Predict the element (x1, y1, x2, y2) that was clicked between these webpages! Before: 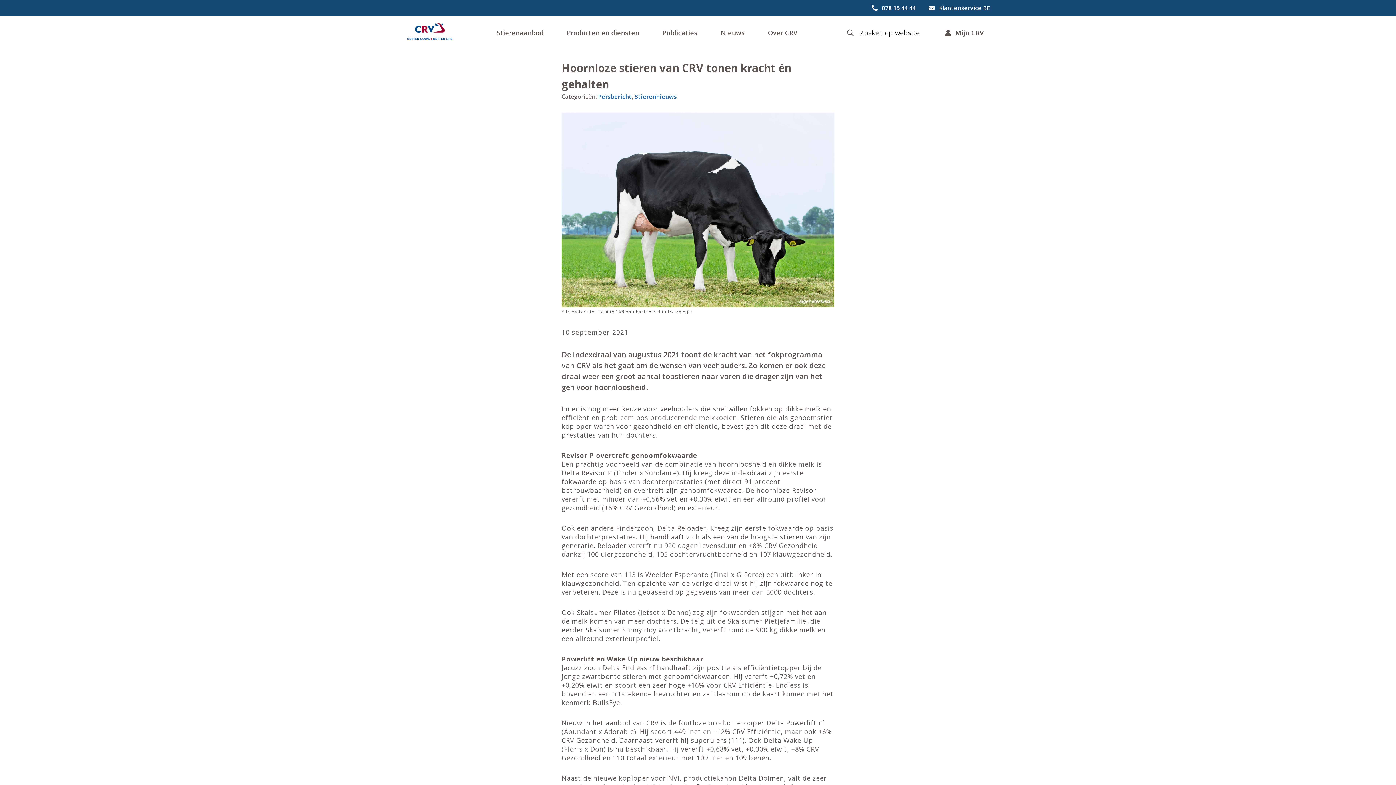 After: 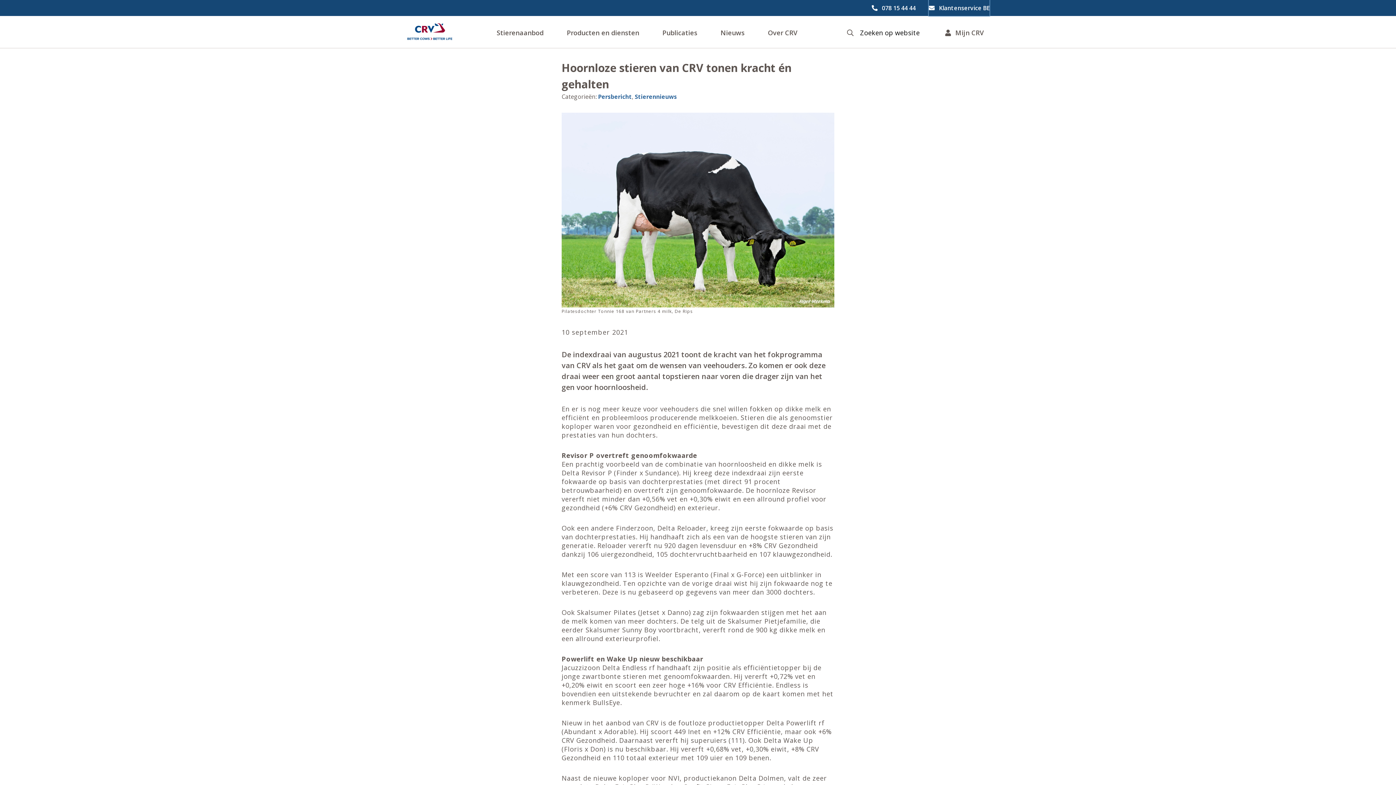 Action: bbox: (929, 0, 989, 16) label: Klantenservice BE